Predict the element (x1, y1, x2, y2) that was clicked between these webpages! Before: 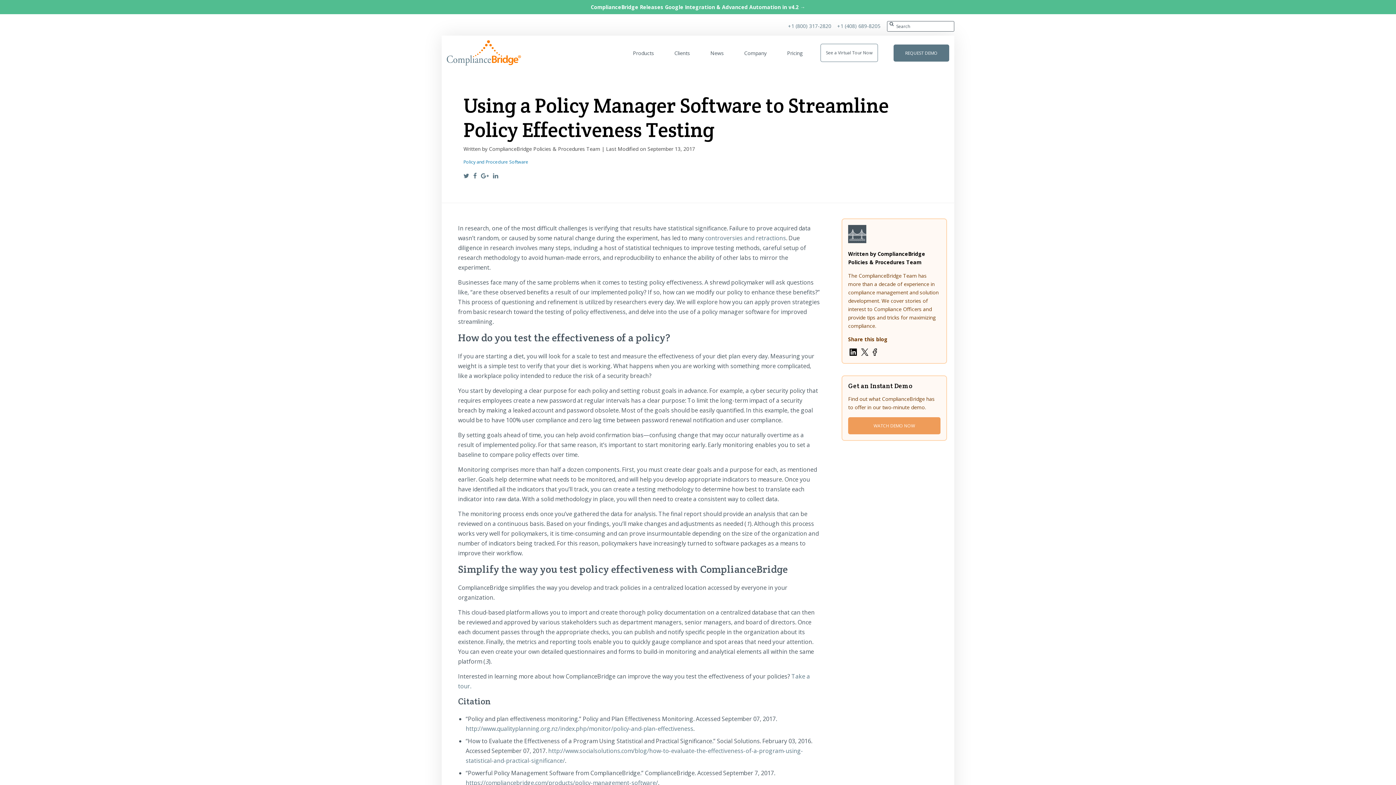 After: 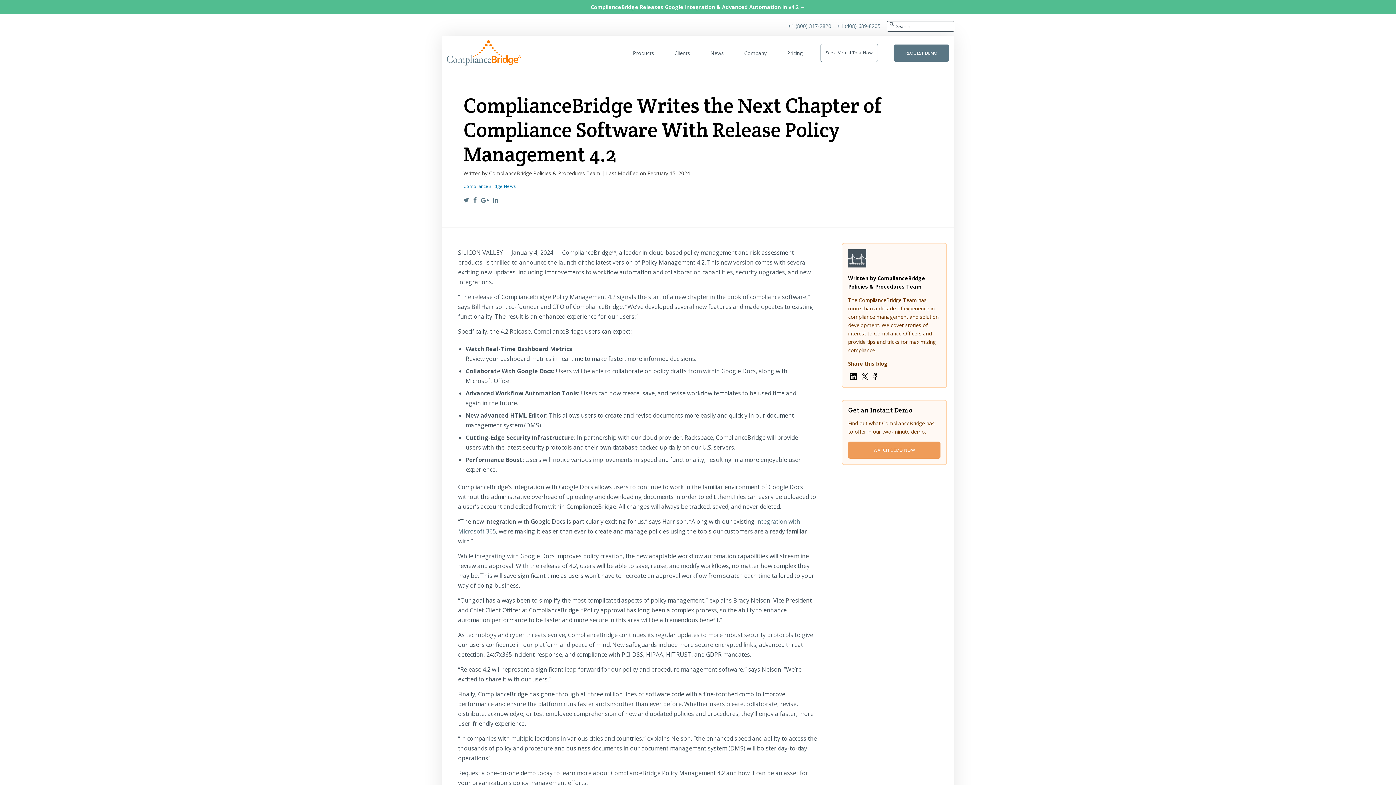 Action: bbox: (590, 3, 805, 10) label: ComplianceBridge Releases Google Integration & Advanced Automation in v4.2 →